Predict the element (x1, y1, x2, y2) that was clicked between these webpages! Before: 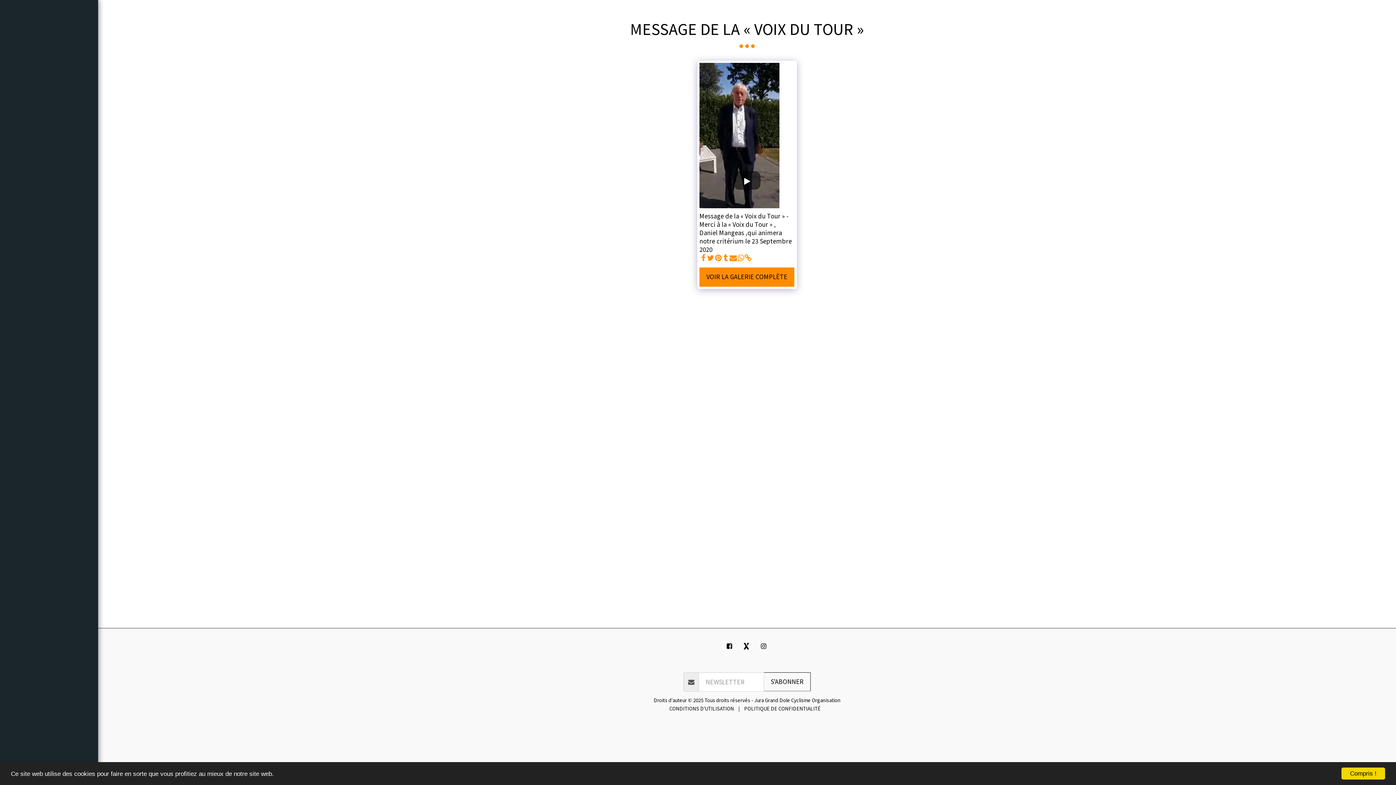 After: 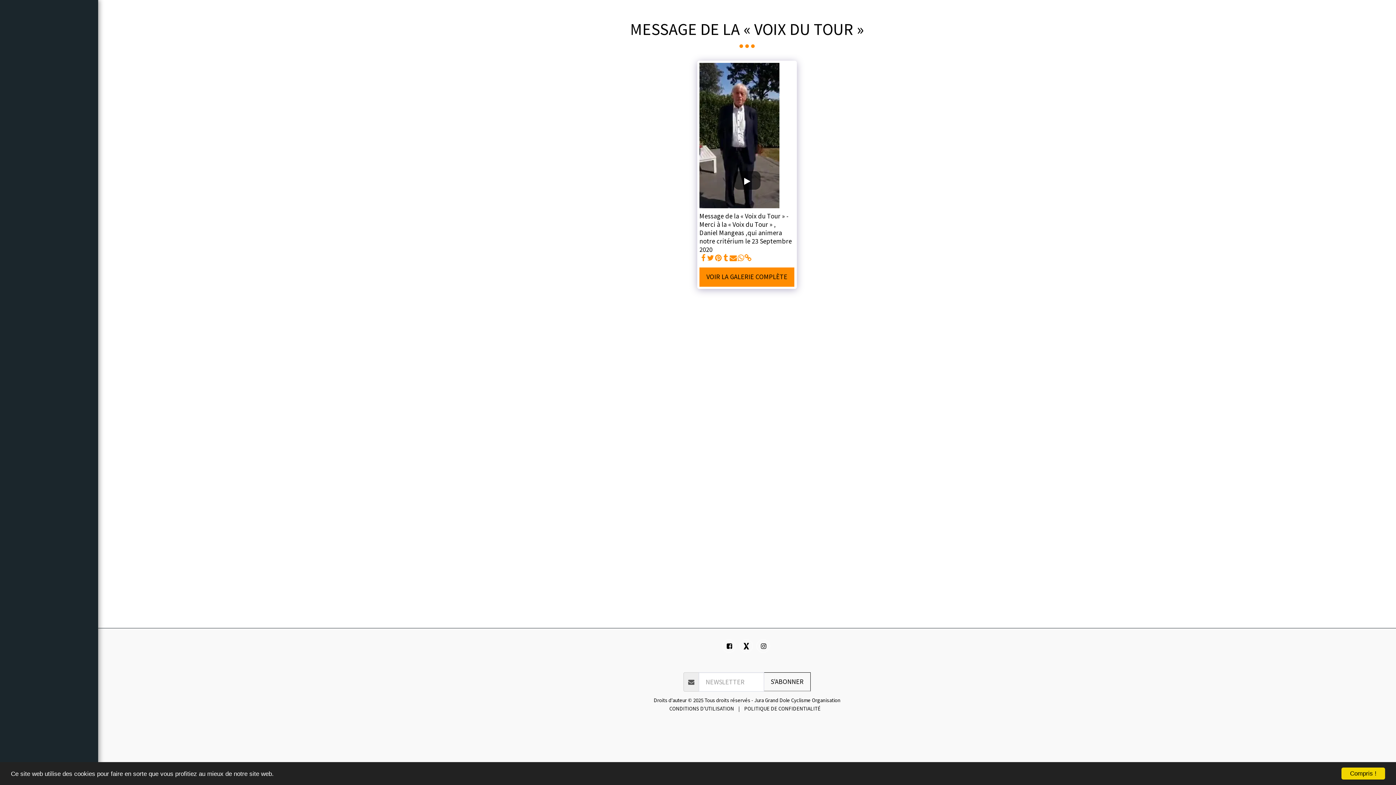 Action: bbox: (23, 90, 74, 102) label: CRITÉRIUM  